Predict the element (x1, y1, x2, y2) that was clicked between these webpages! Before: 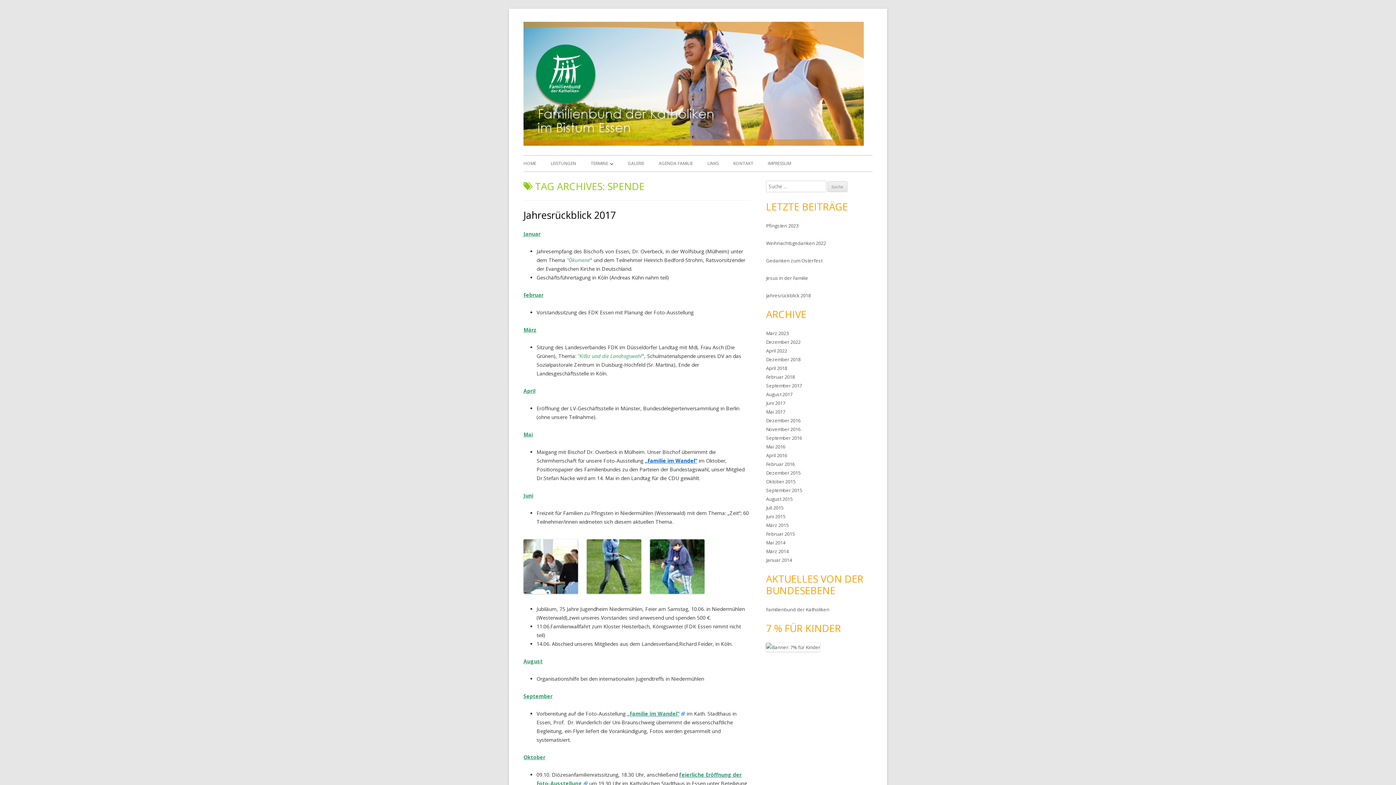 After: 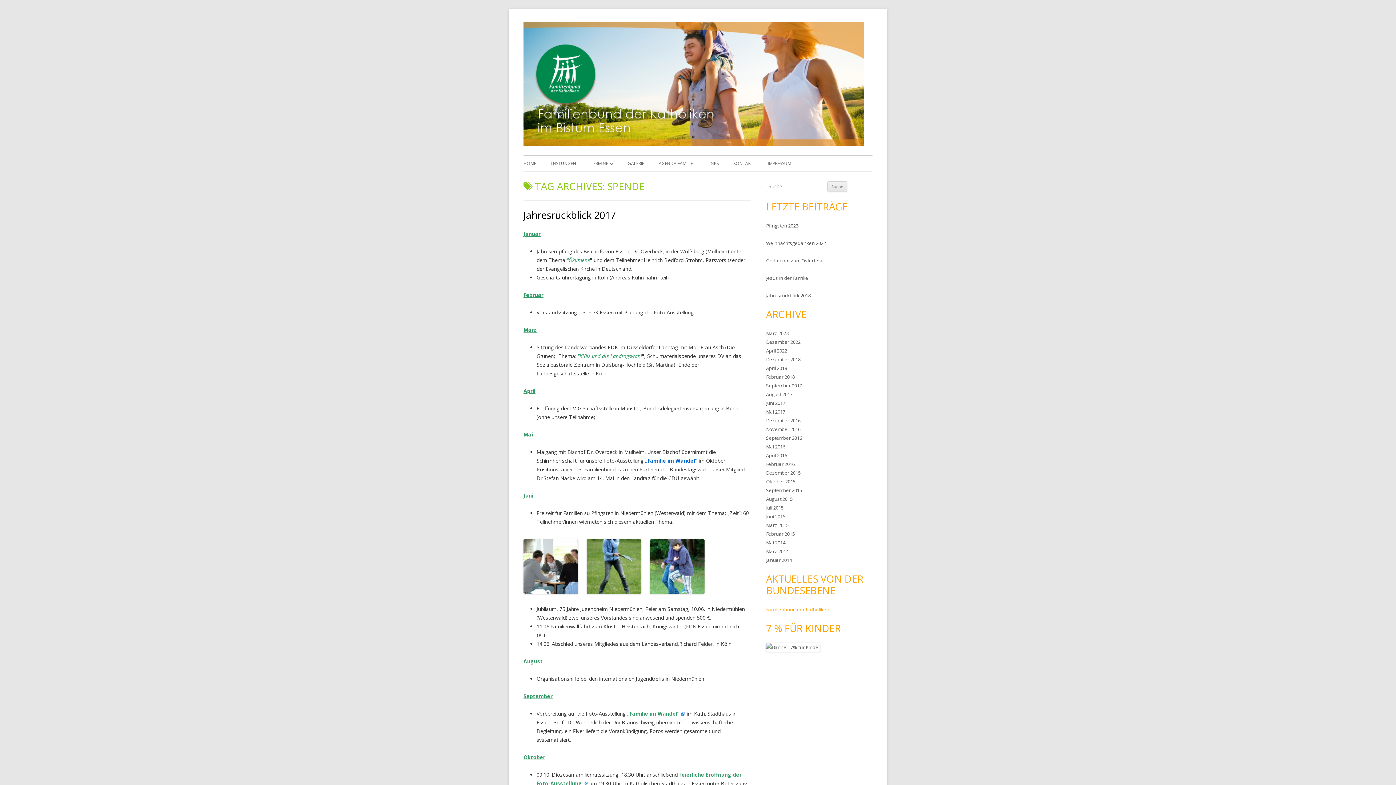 Action: label: Familienbund der Katholiken bbox: (766, 606, 829, 613)